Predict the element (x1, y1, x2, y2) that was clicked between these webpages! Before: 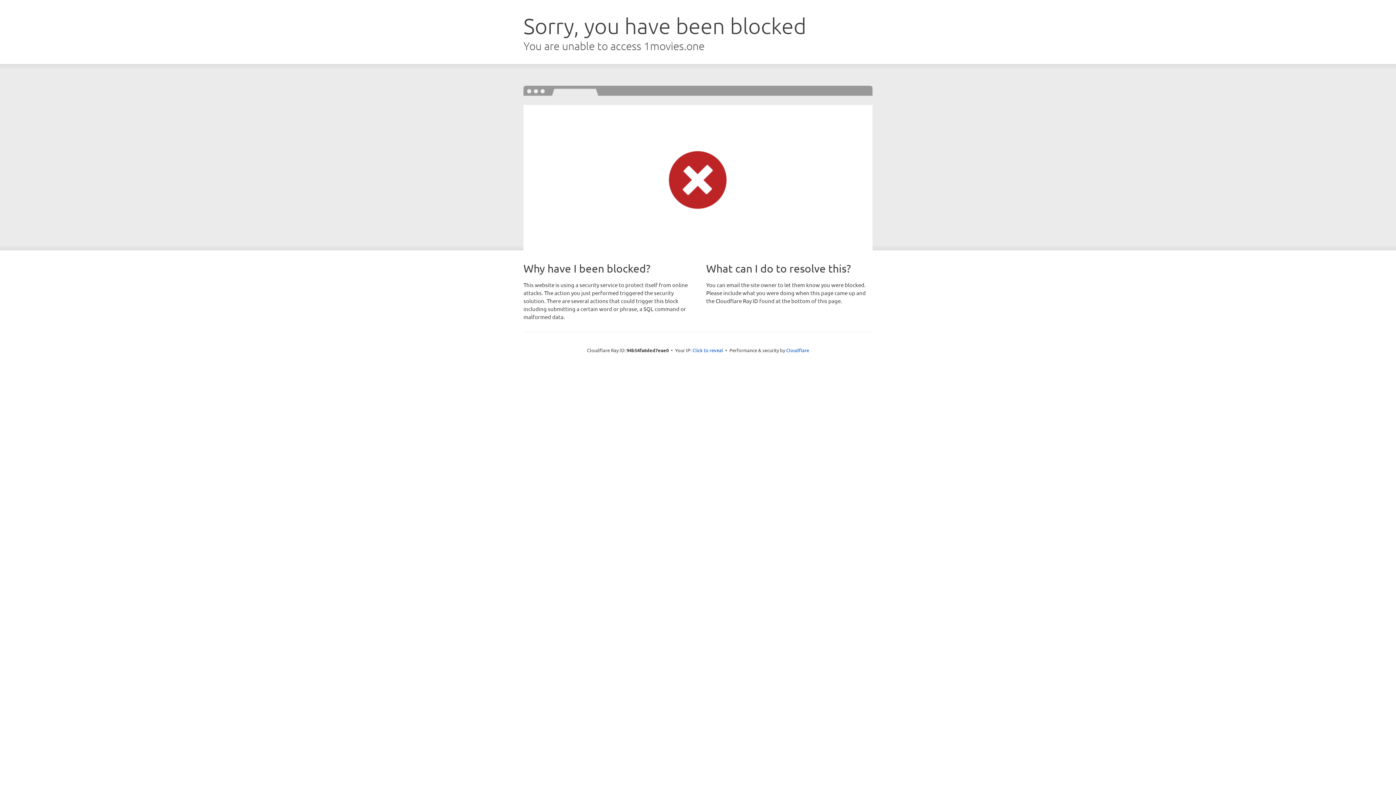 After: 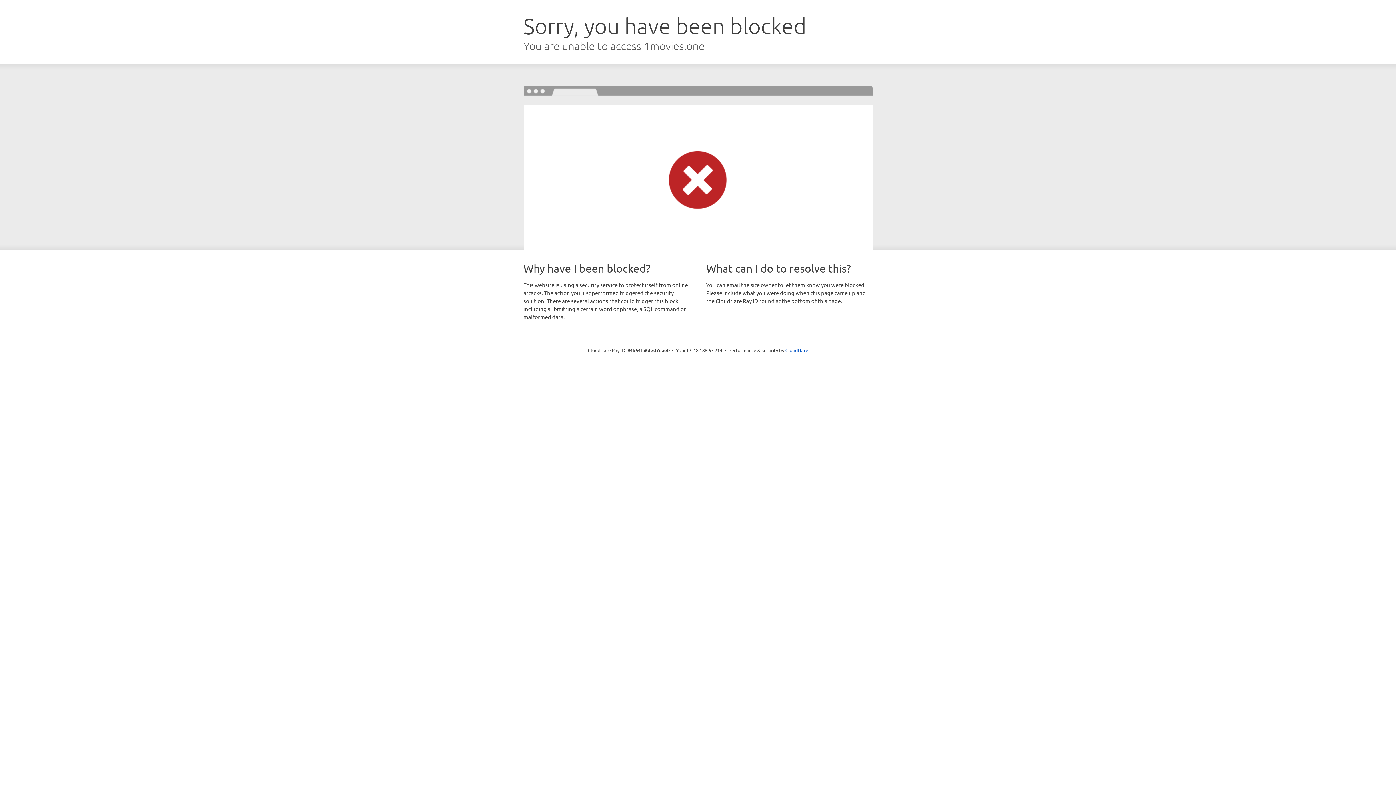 Action: label: Click to reveal bbox: (692, 346, 723, 353)